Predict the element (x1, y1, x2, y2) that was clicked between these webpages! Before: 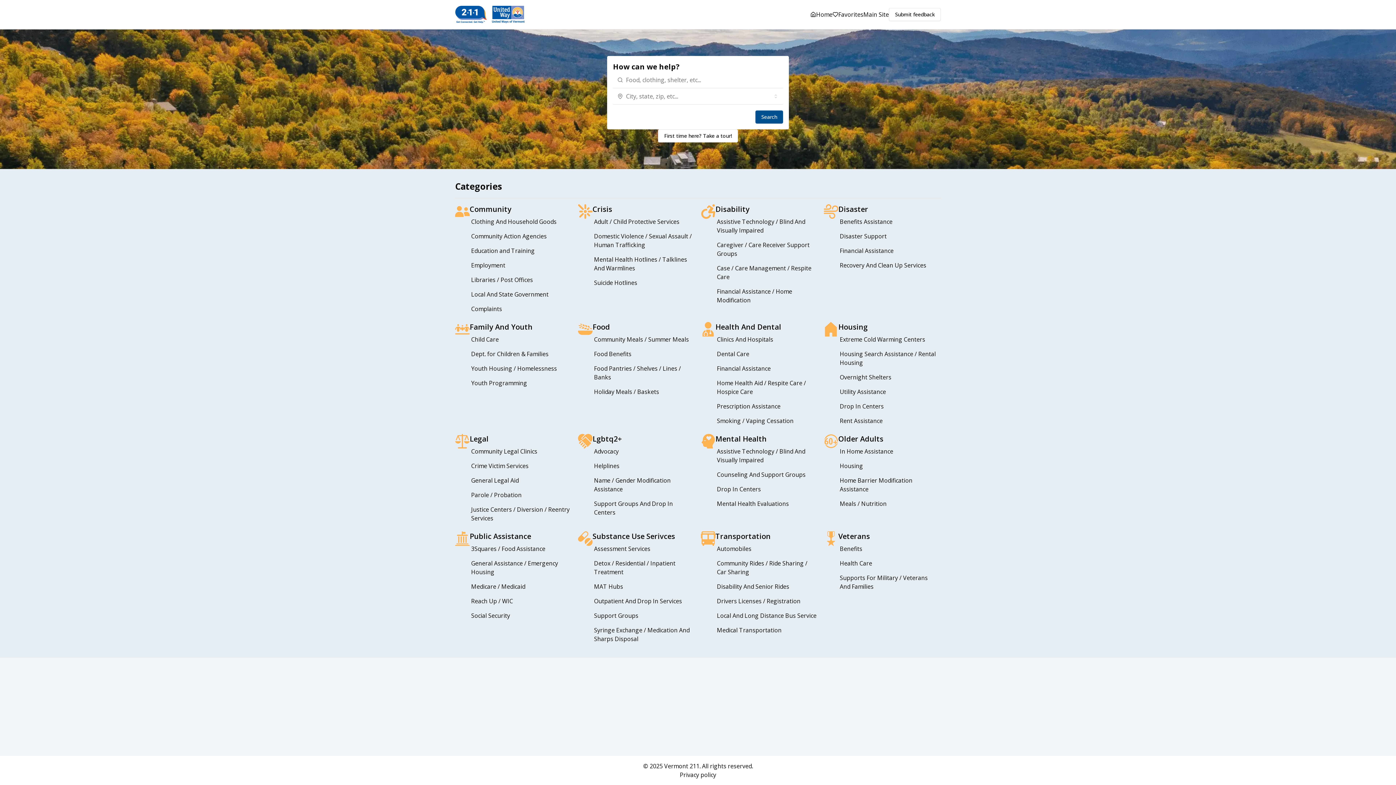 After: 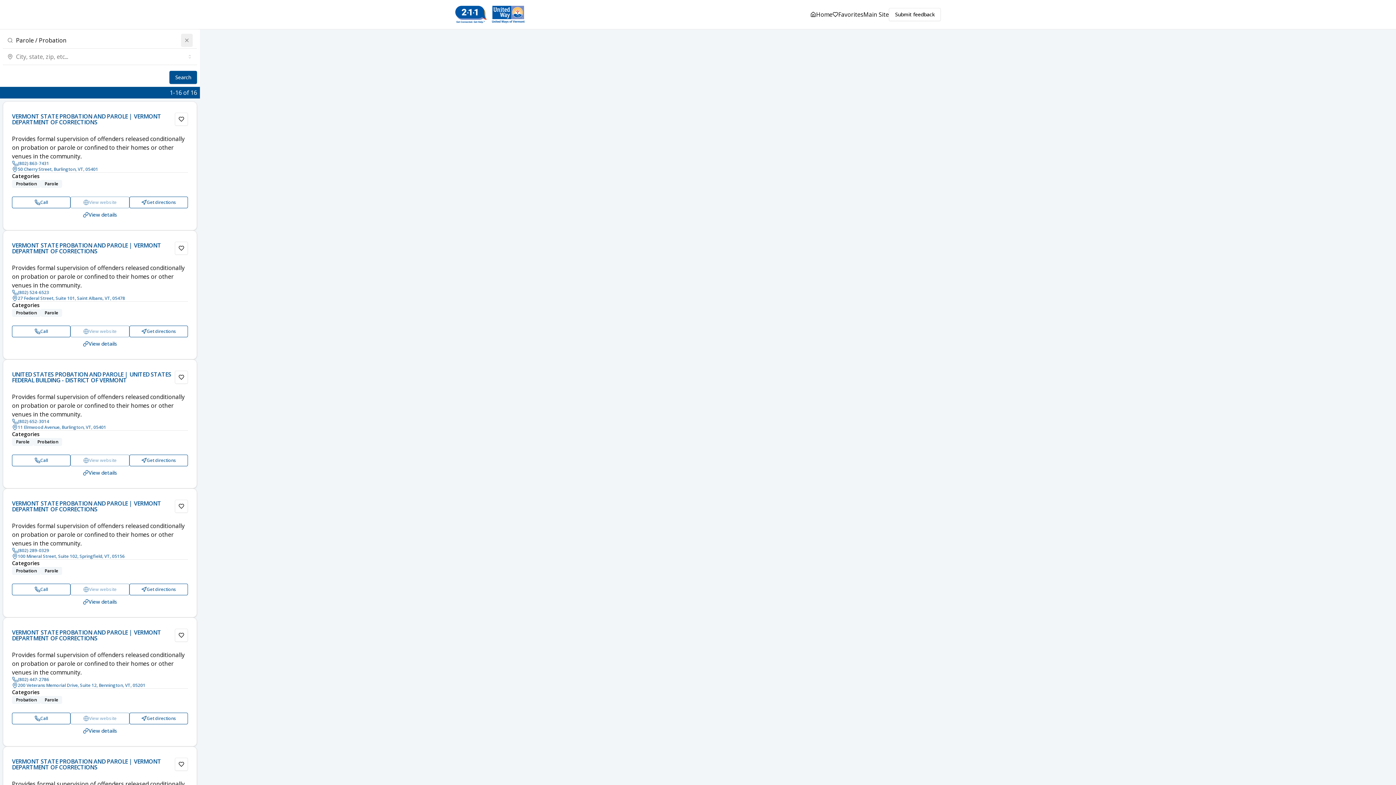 Action: label: Parole / Probation bbox: (469, 488, 572, 502)